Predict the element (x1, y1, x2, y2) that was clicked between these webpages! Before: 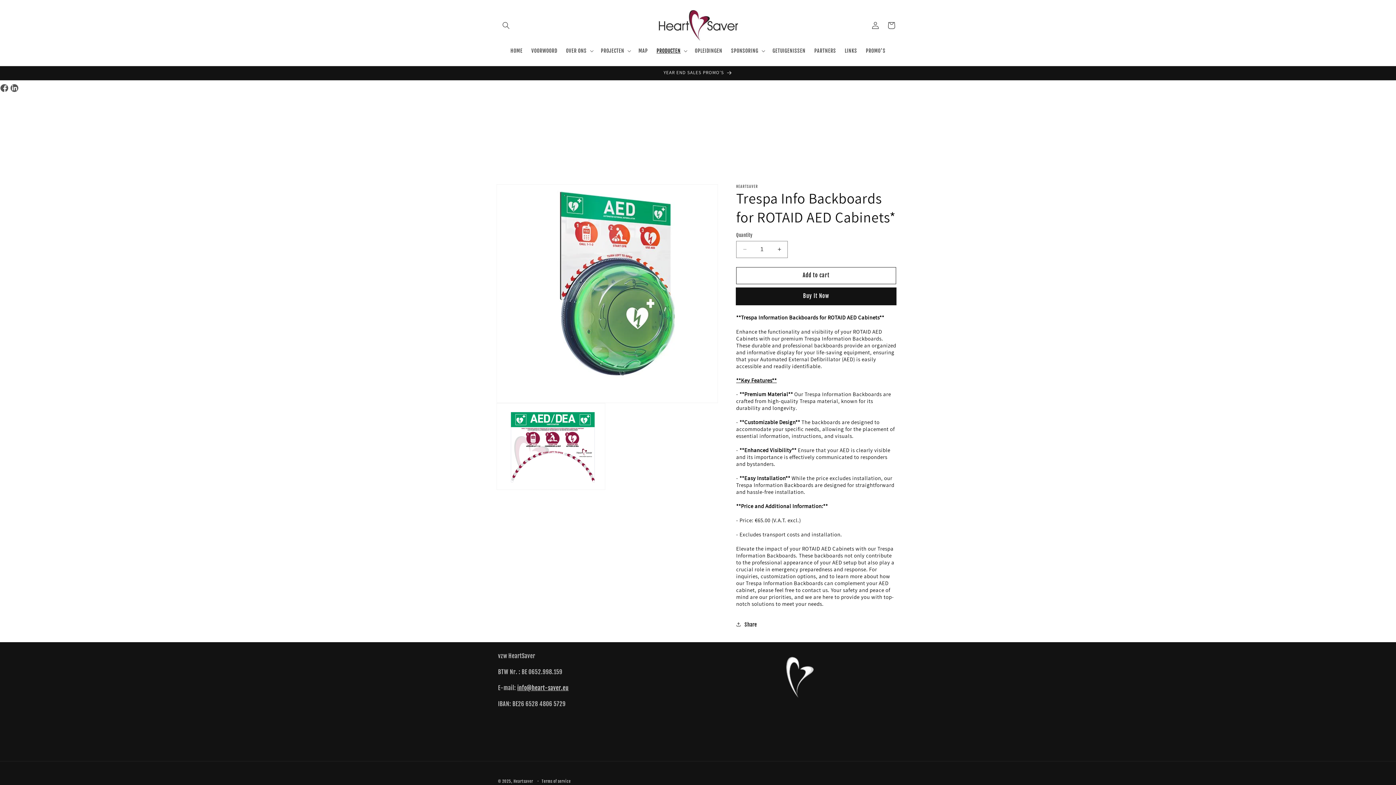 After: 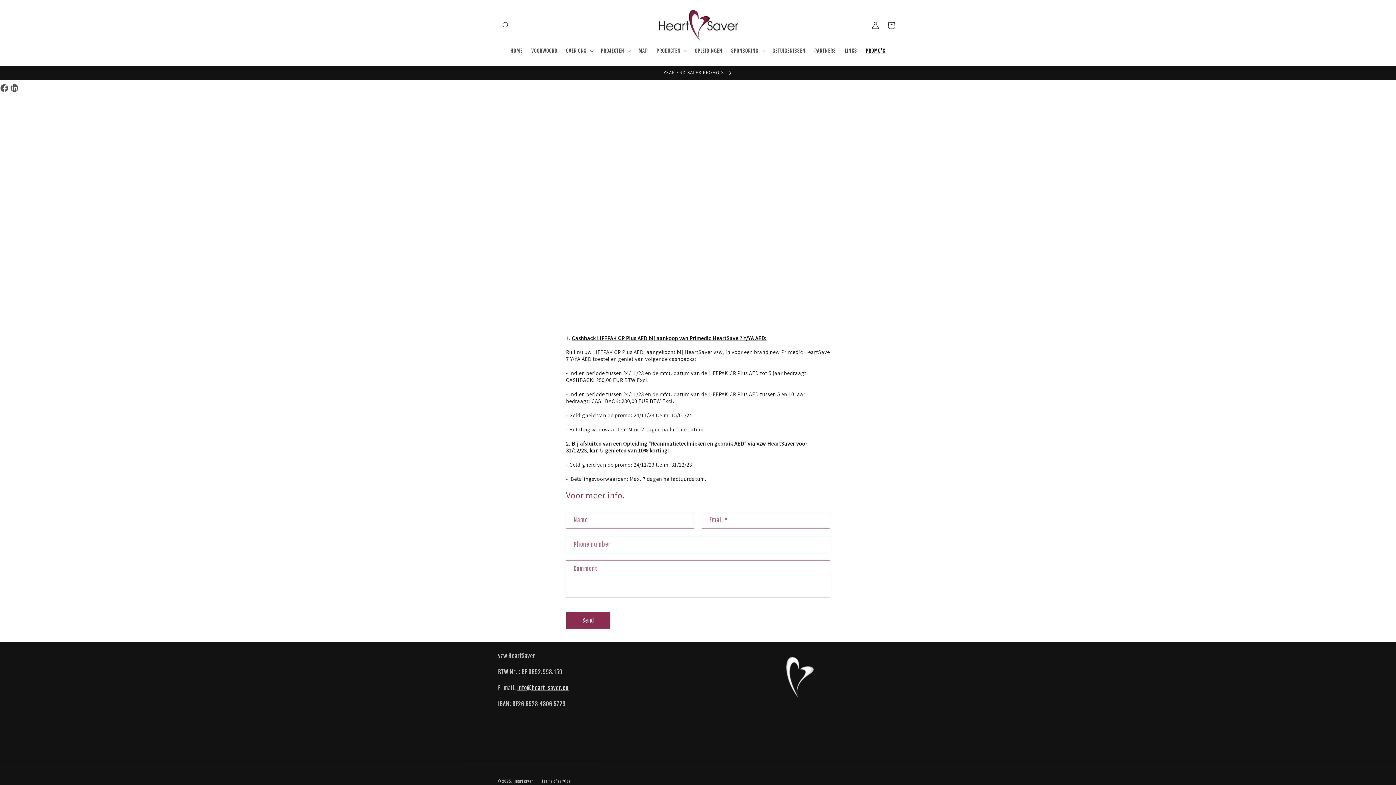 Action: bbox: (491, 66, 904, 80) label: YEAR END SALES PROMO'S